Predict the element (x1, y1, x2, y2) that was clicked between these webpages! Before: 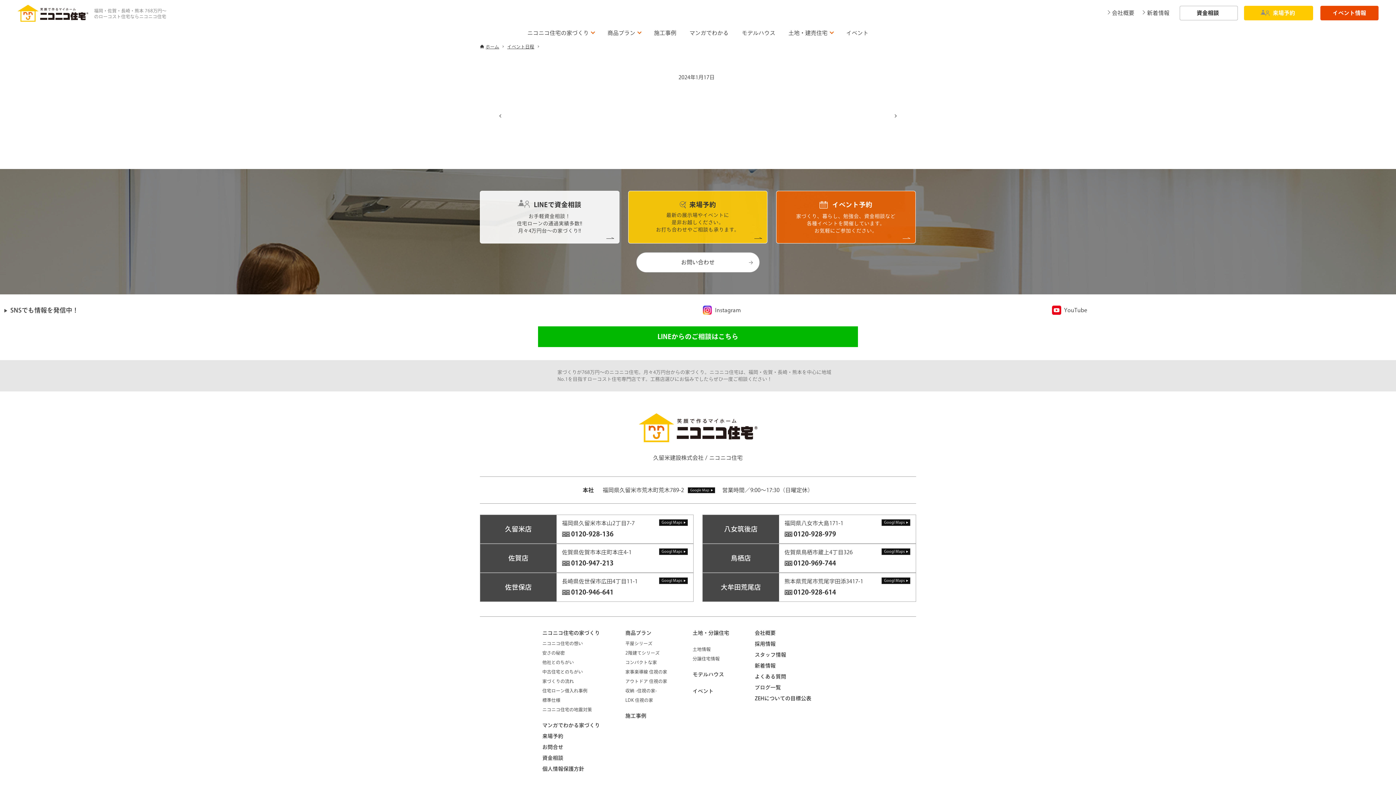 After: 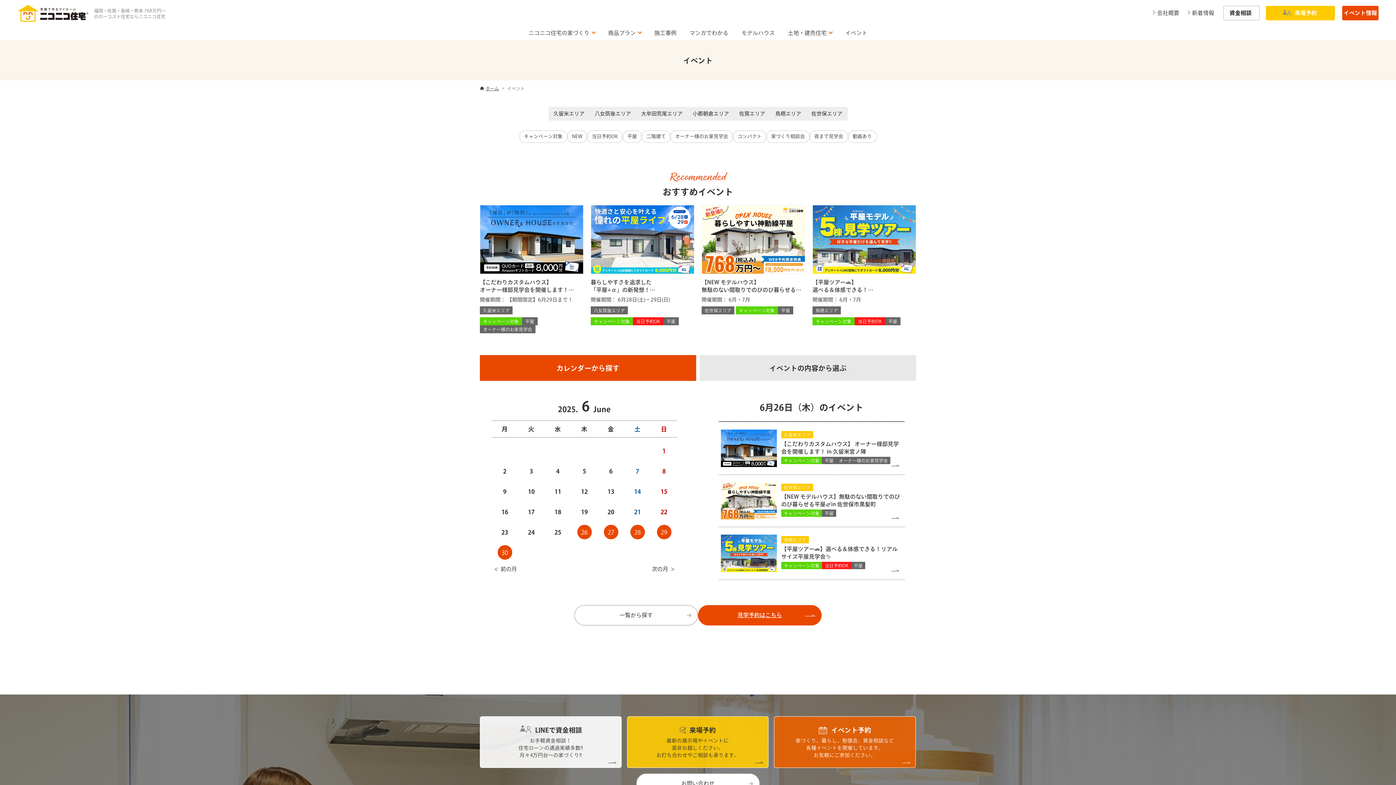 Action: bbox: (839, 25, 875, 40) label: イベント